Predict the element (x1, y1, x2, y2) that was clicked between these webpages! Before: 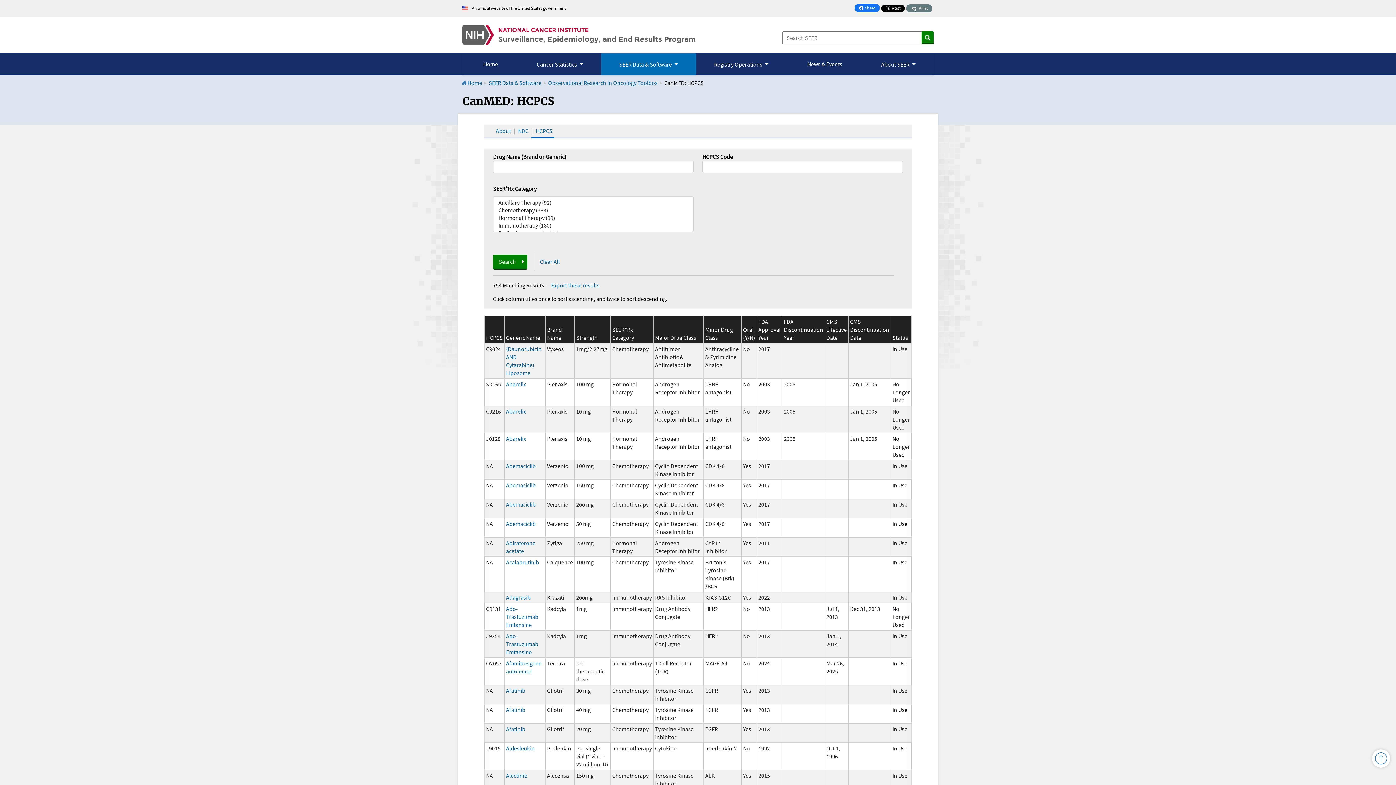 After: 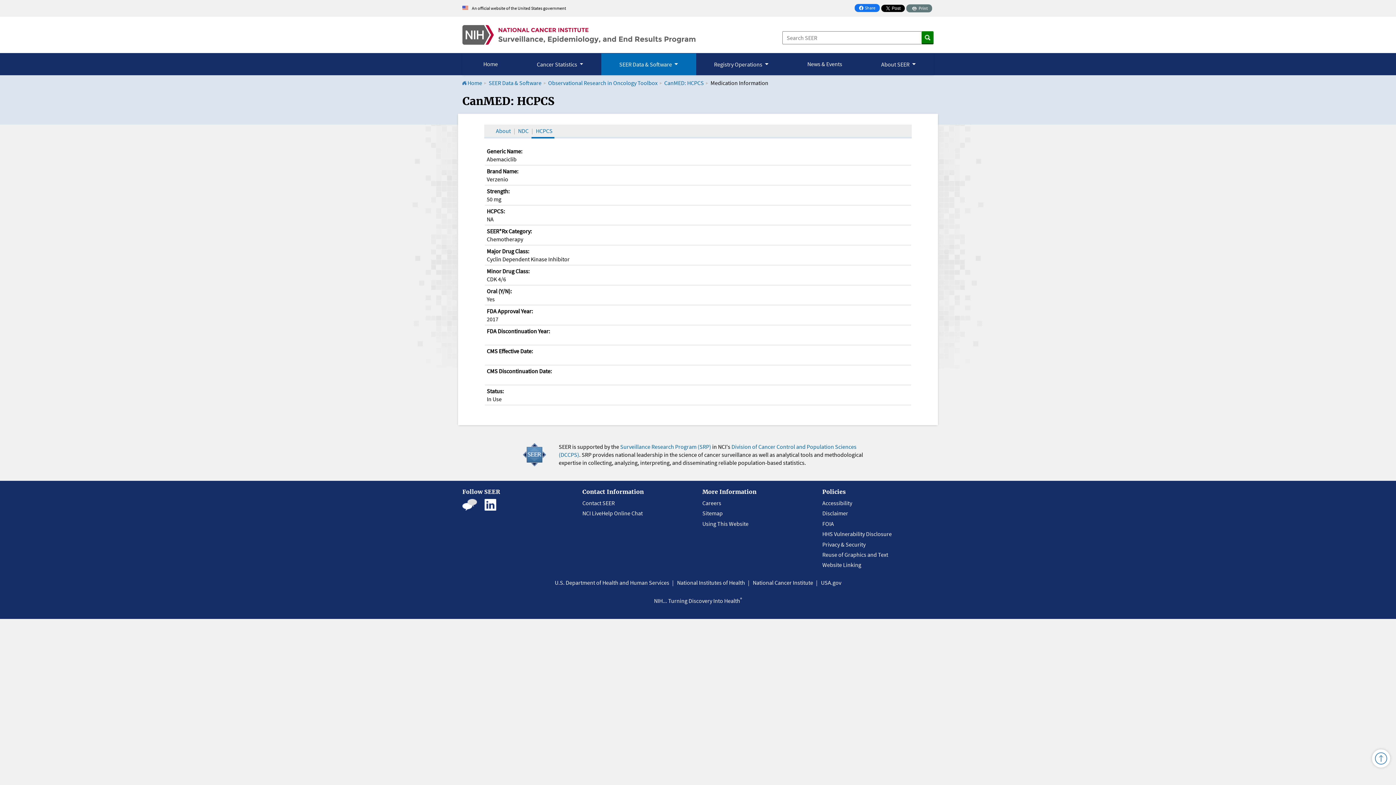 Action: label: Abemaciclib bbox: (506, 520, 536, 527)